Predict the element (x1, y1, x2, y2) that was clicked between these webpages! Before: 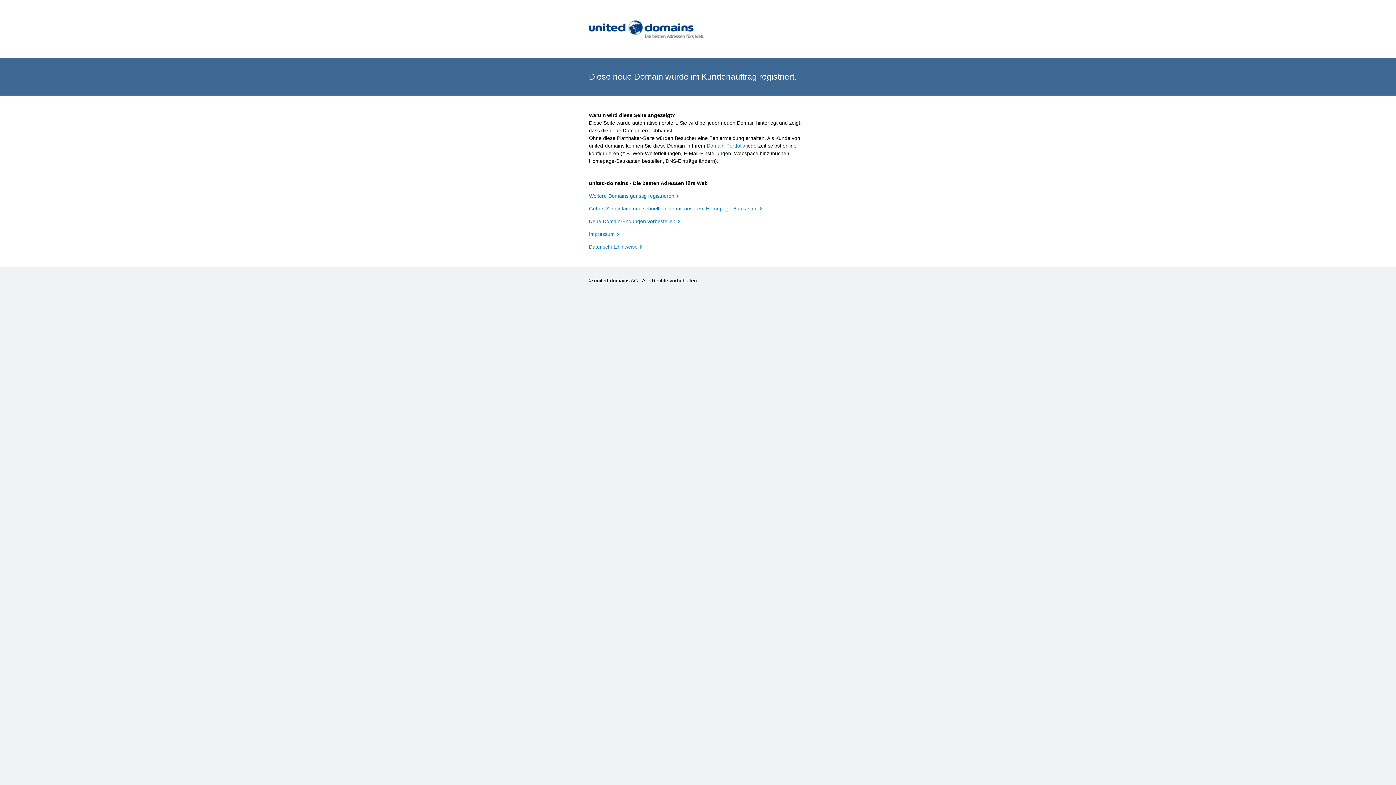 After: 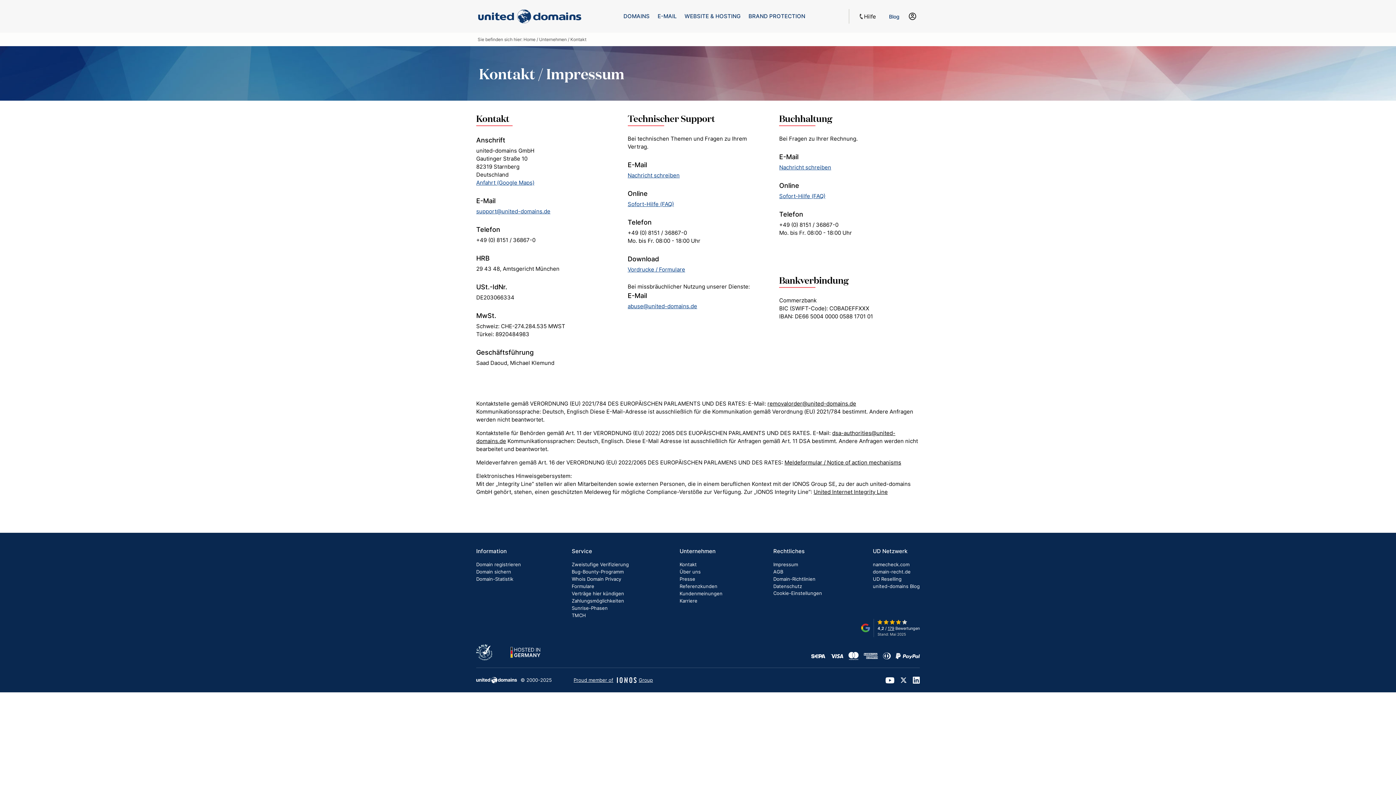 Action: bbox: (589, 231, 619, 237) label: Impressum